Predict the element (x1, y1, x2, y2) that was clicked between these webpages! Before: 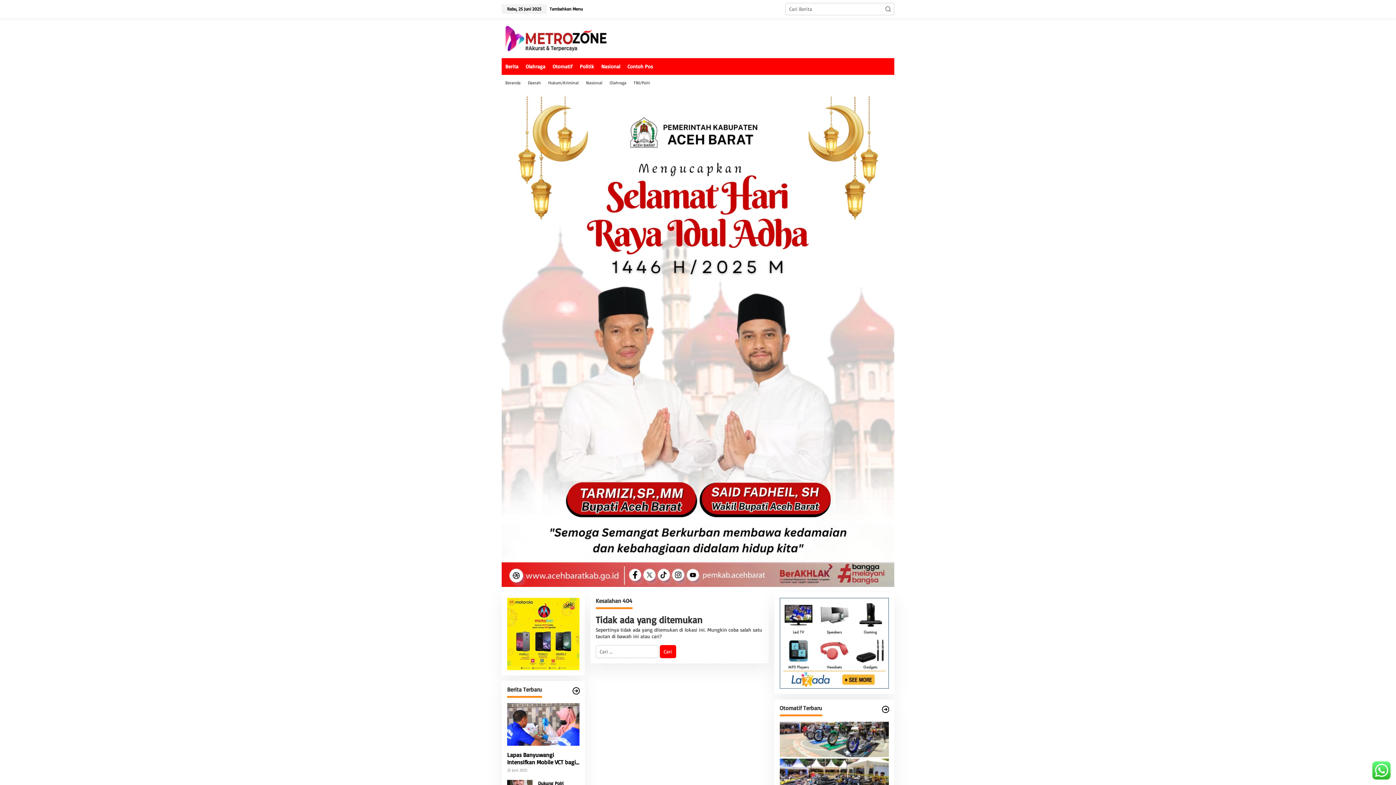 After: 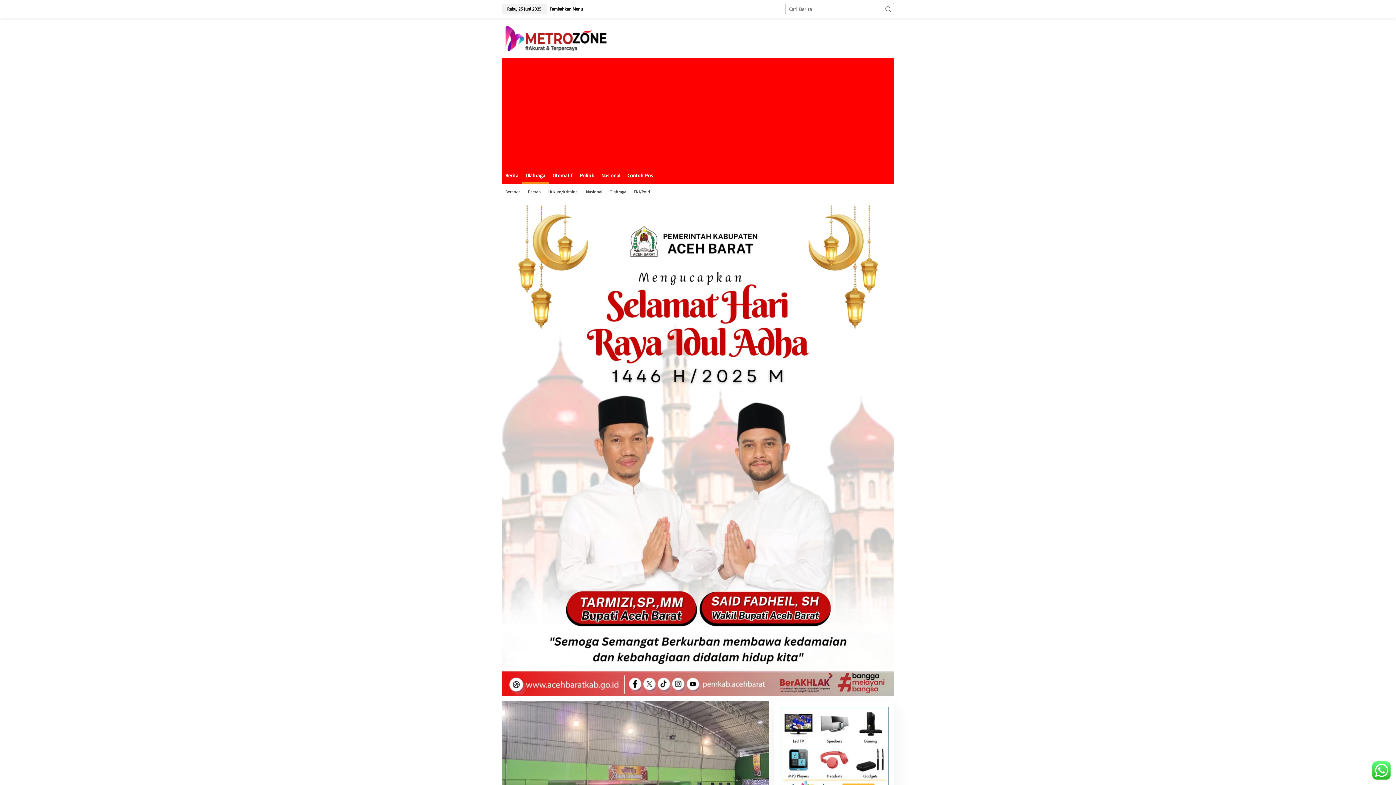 Action: bbox: (606, 74, 630, 90) label: Olahraga